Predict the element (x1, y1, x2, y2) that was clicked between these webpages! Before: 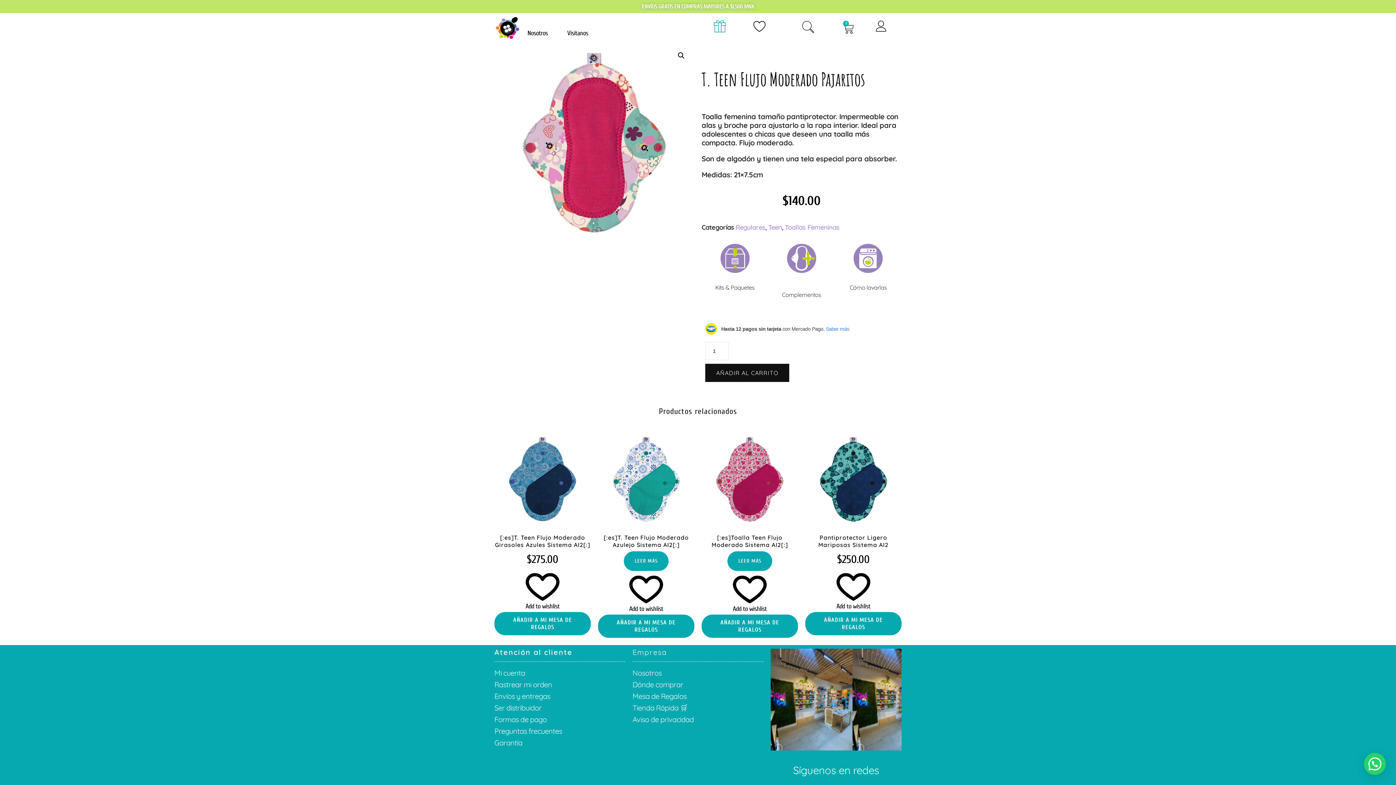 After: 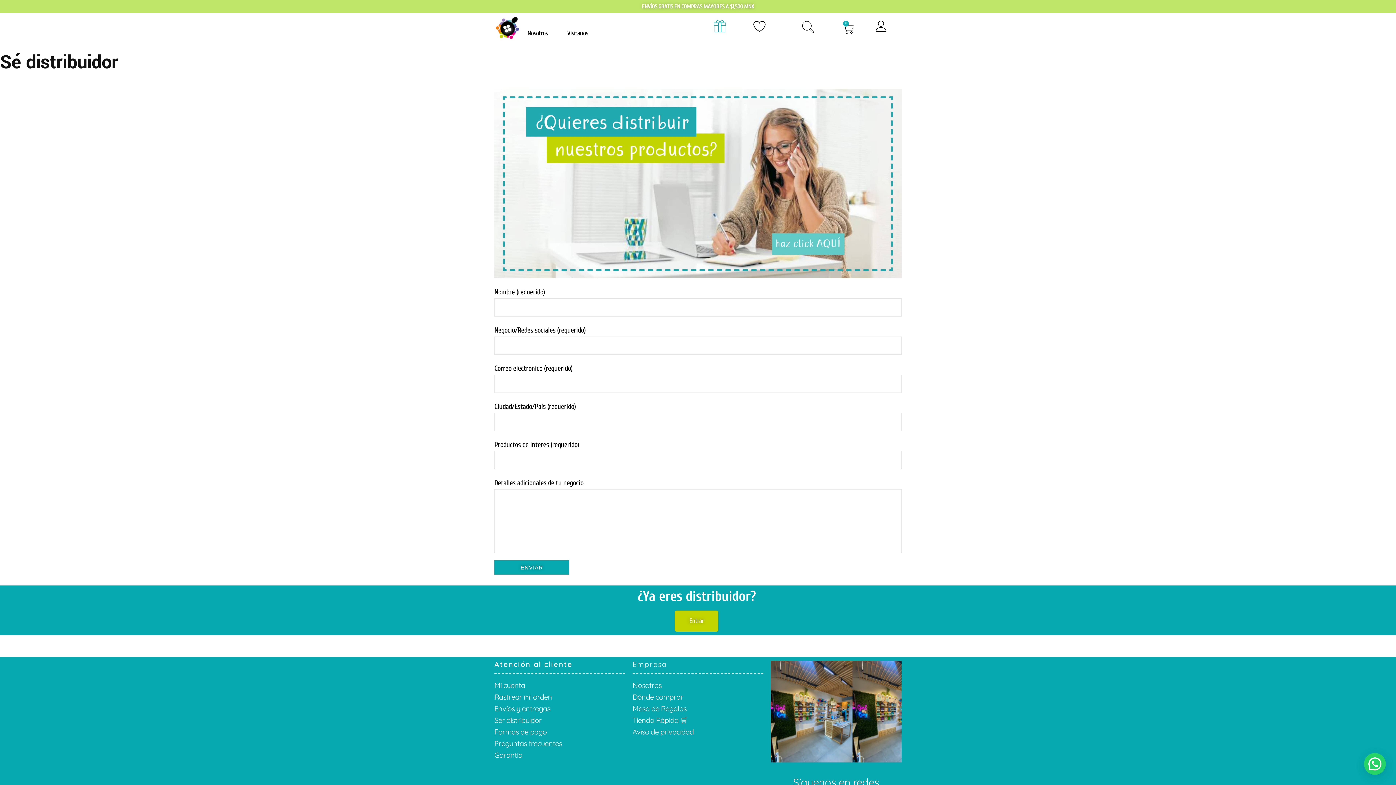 Action: bbox: (494, 702, 541, 714) label: Ser distribuidor